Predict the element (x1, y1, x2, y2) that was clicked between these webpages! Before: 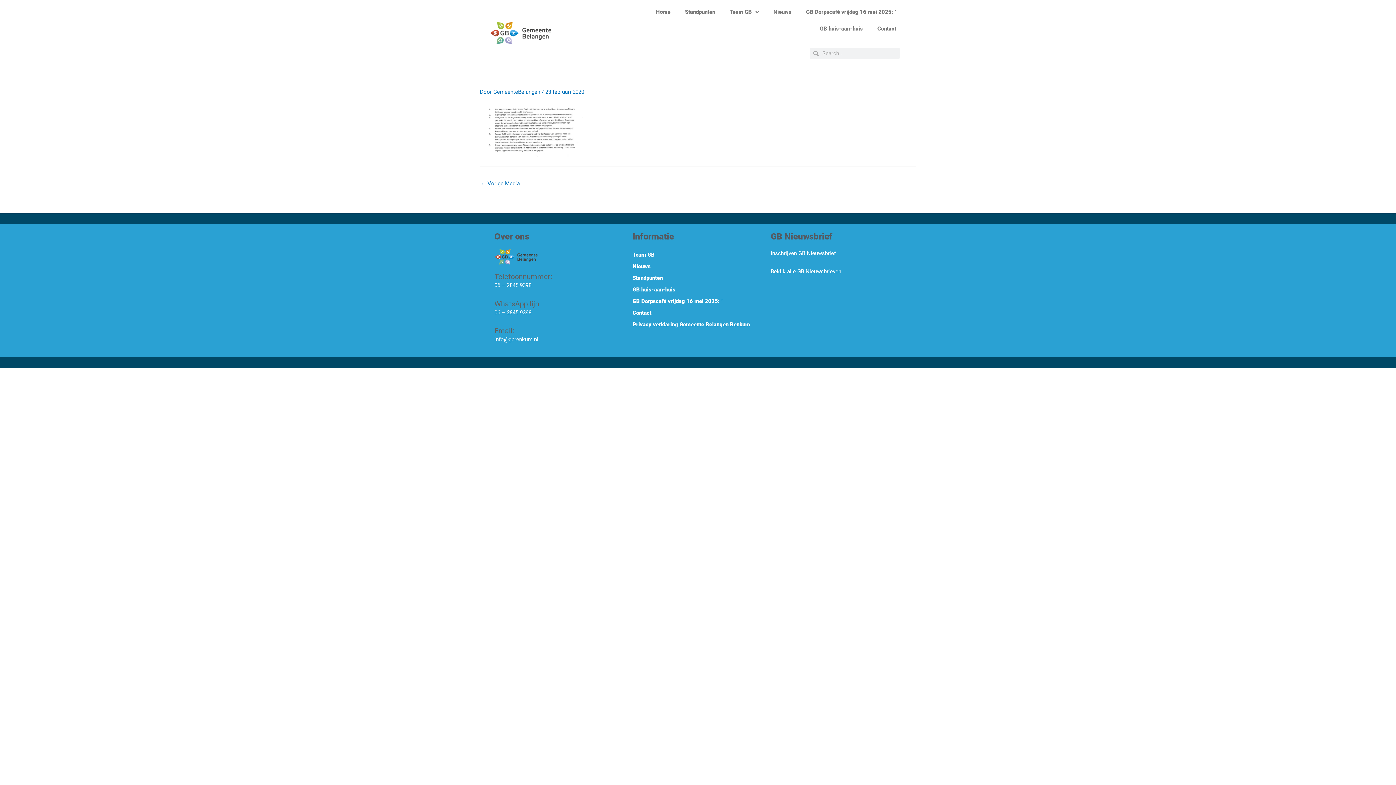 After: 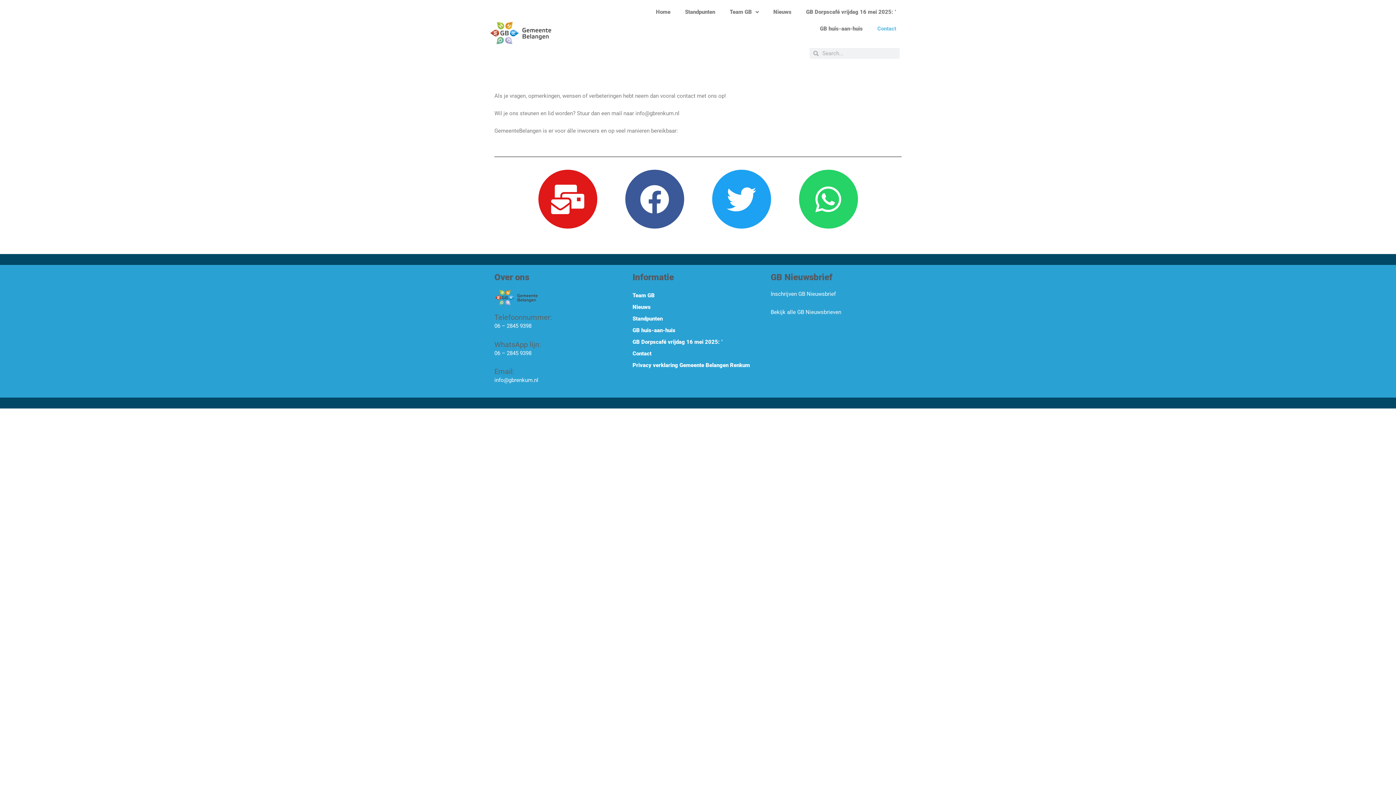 Action: label: Contact bbox: (632, 307, 763, 318)